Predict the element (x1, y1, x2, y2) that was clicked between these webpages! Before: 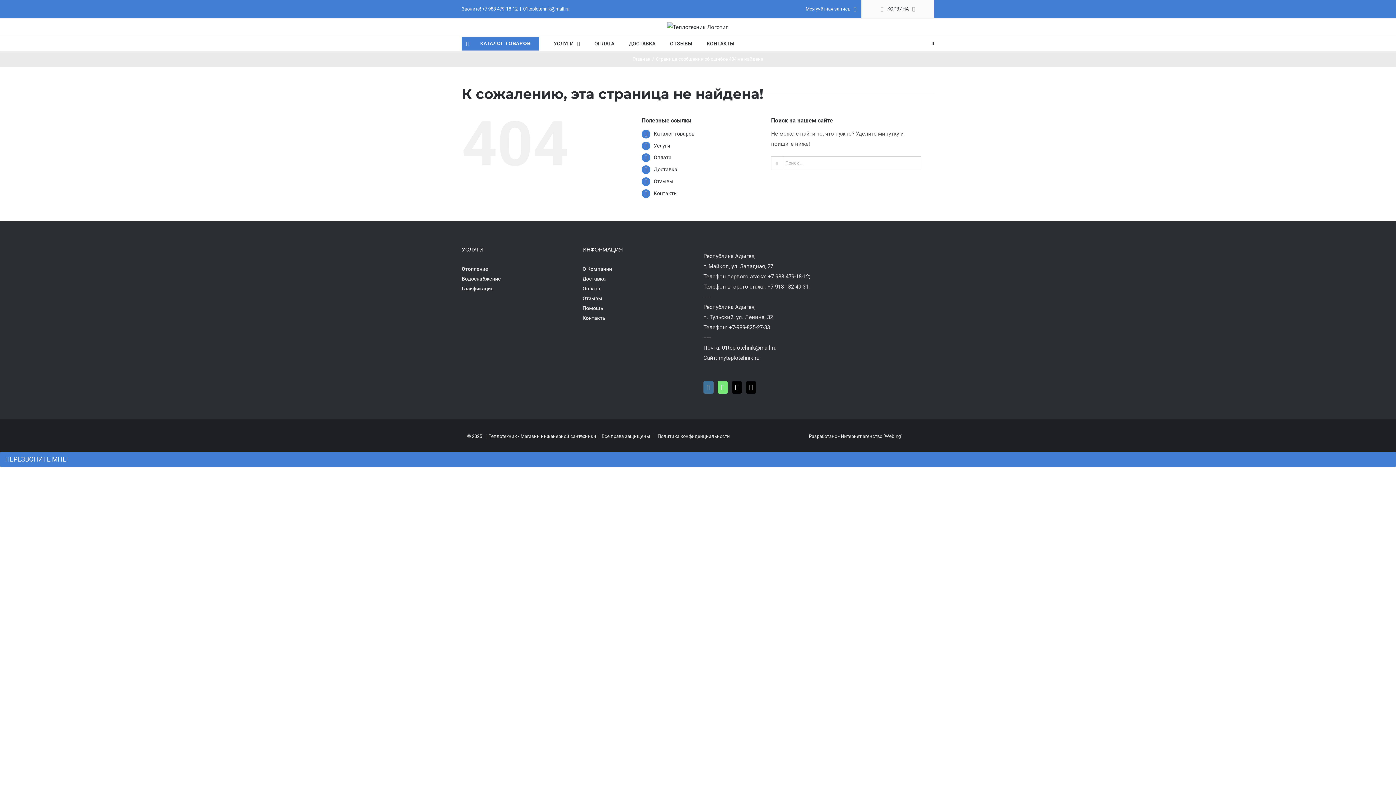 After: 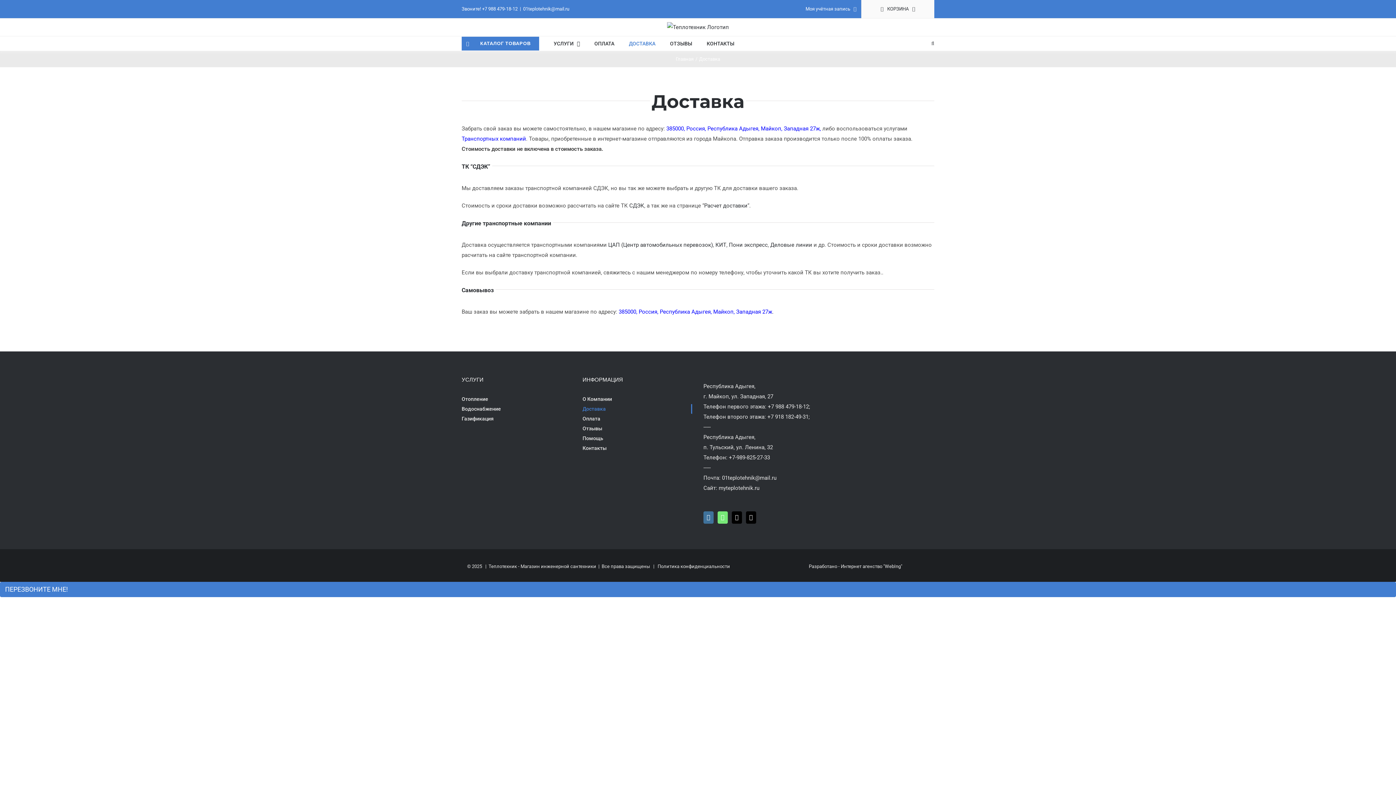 Action: bbox: (653, 166, 677, 172) label: Доставка